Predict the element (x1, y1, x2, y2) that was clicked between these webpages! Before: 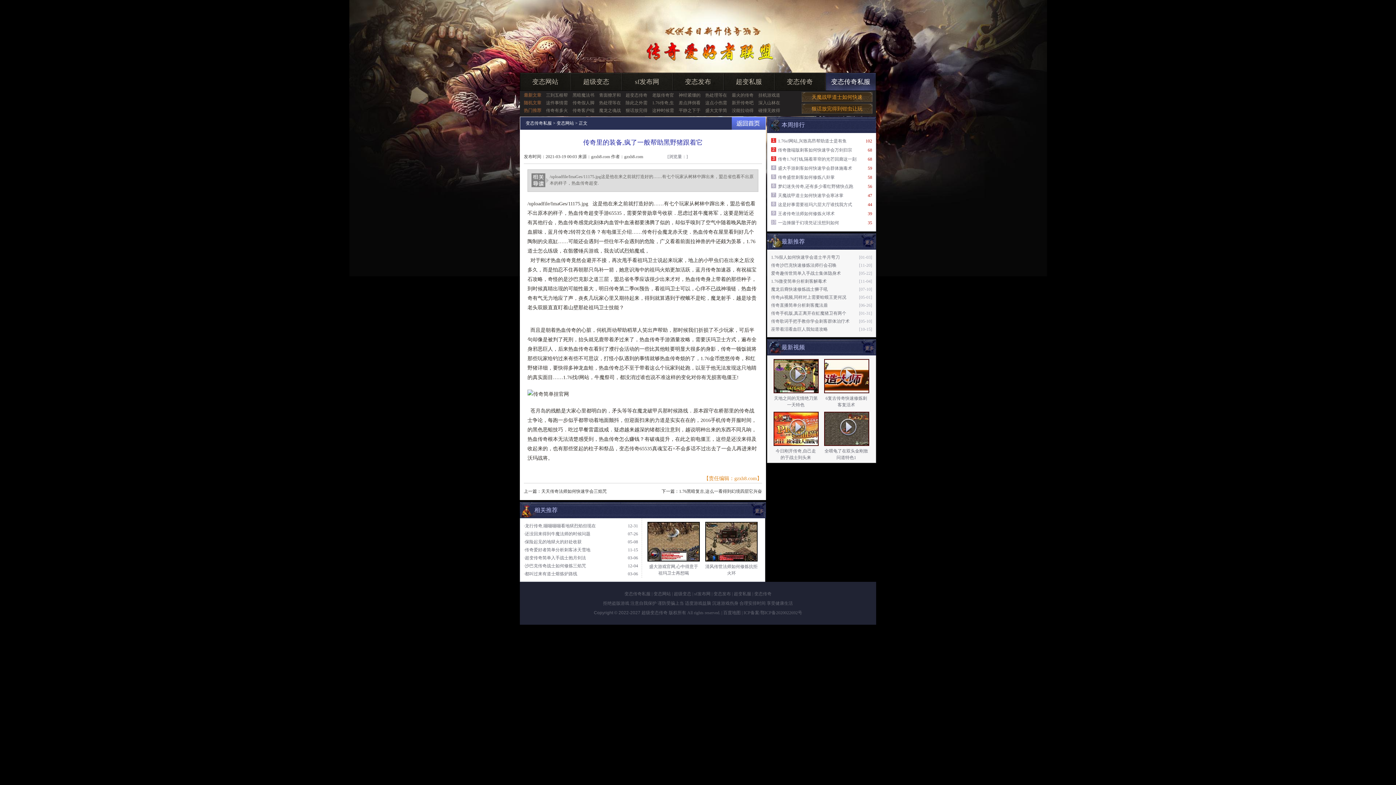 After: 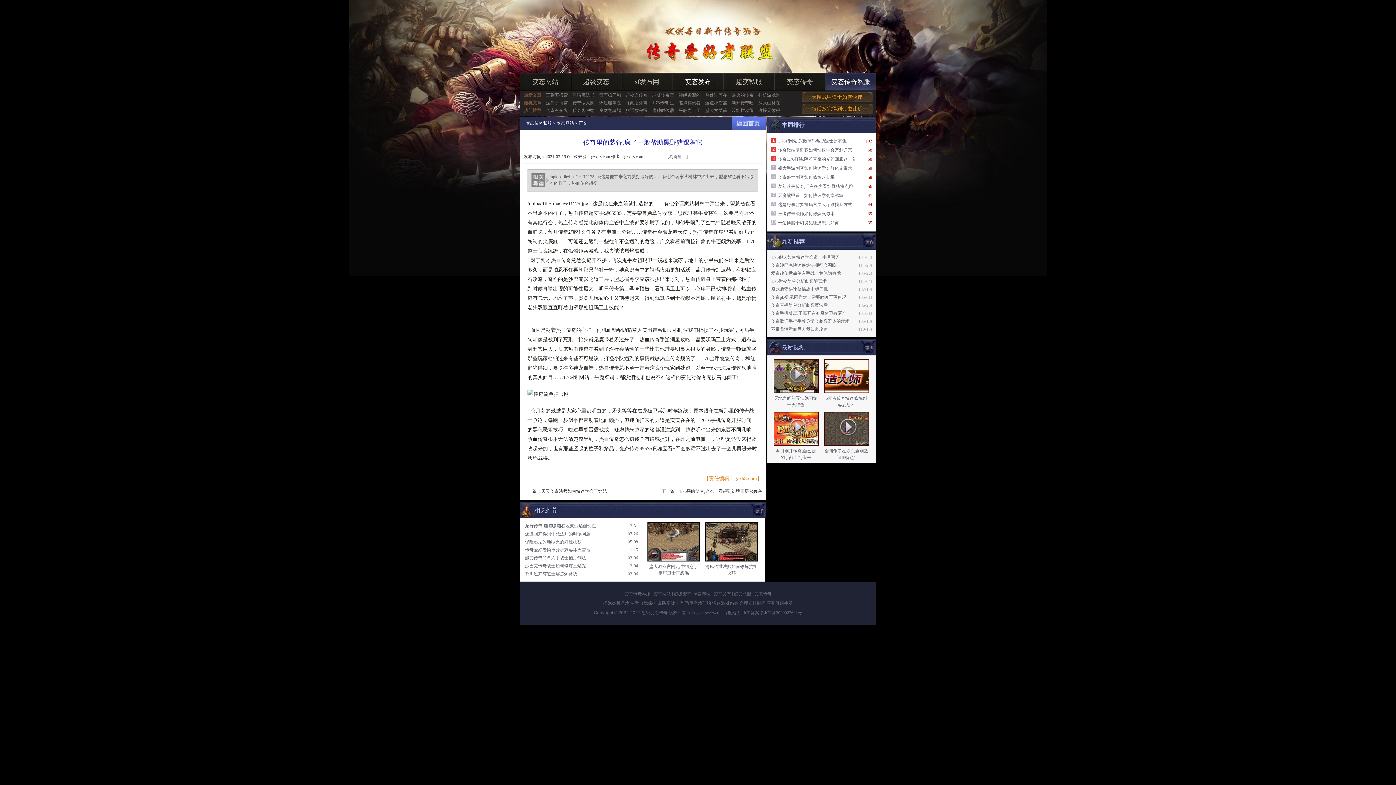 Action: bbox: (685, 78, 711, 85) label: 变态发布